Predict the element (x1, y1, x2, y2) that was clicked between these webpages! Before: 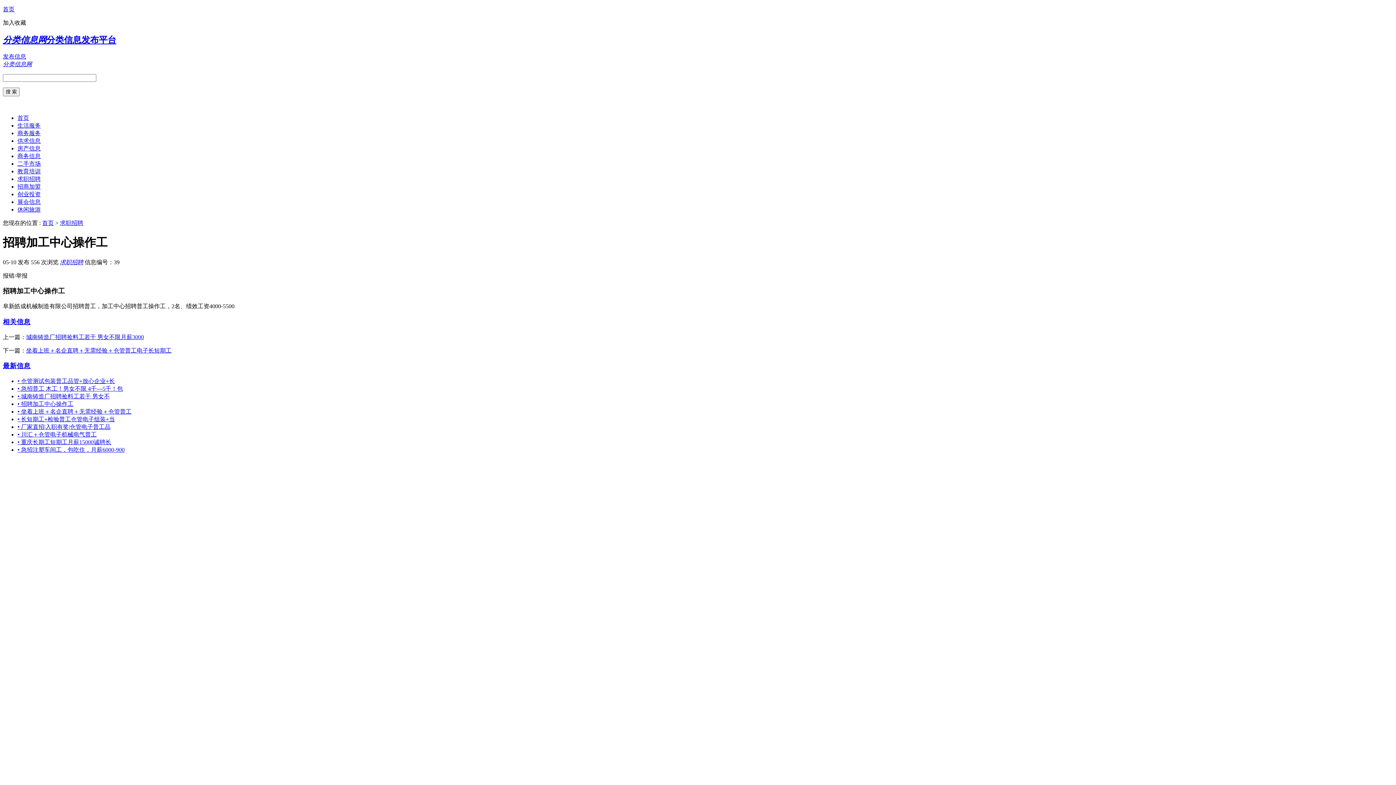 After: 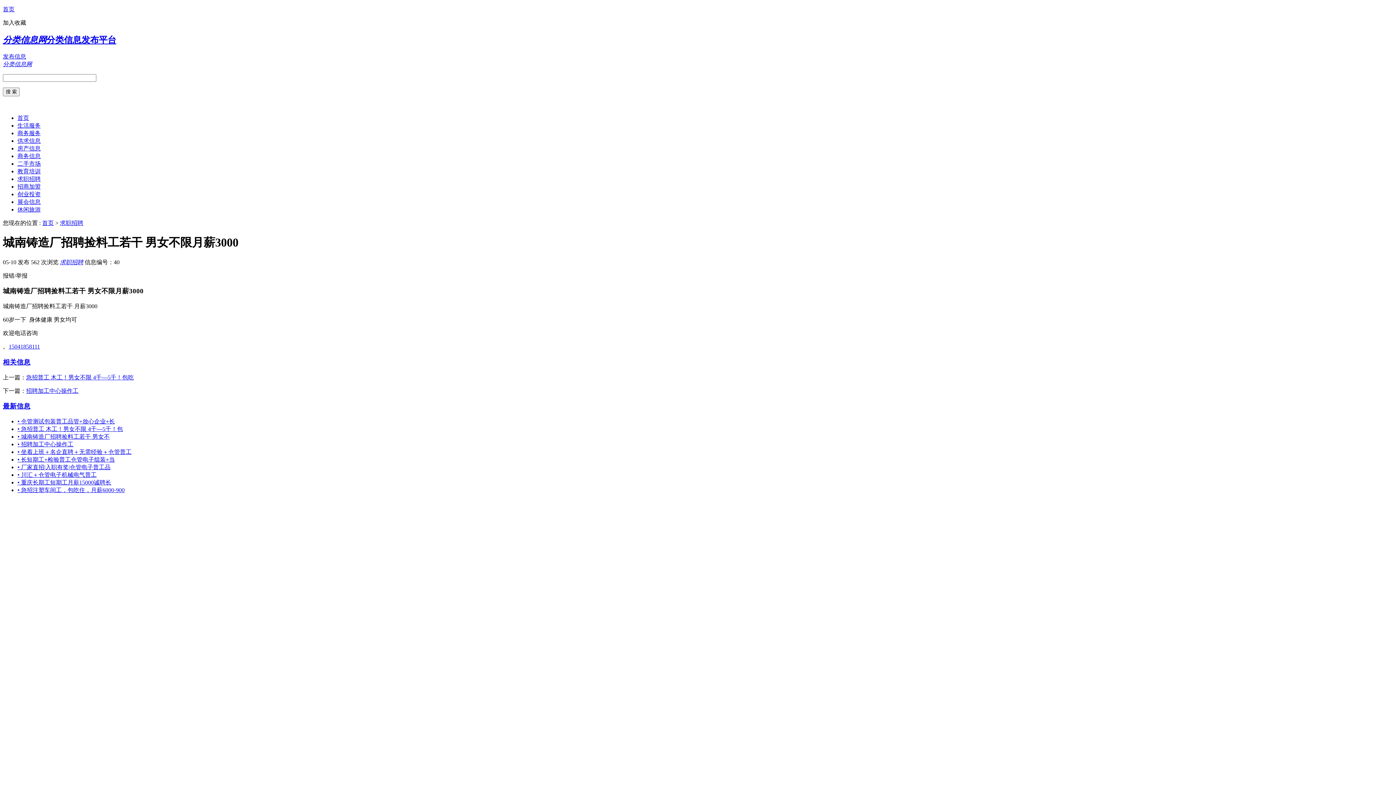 Action: bbox: (26, 334, 144, 340) label: 城南铸造厂招聘捡料工若干 男女不限月薪3000